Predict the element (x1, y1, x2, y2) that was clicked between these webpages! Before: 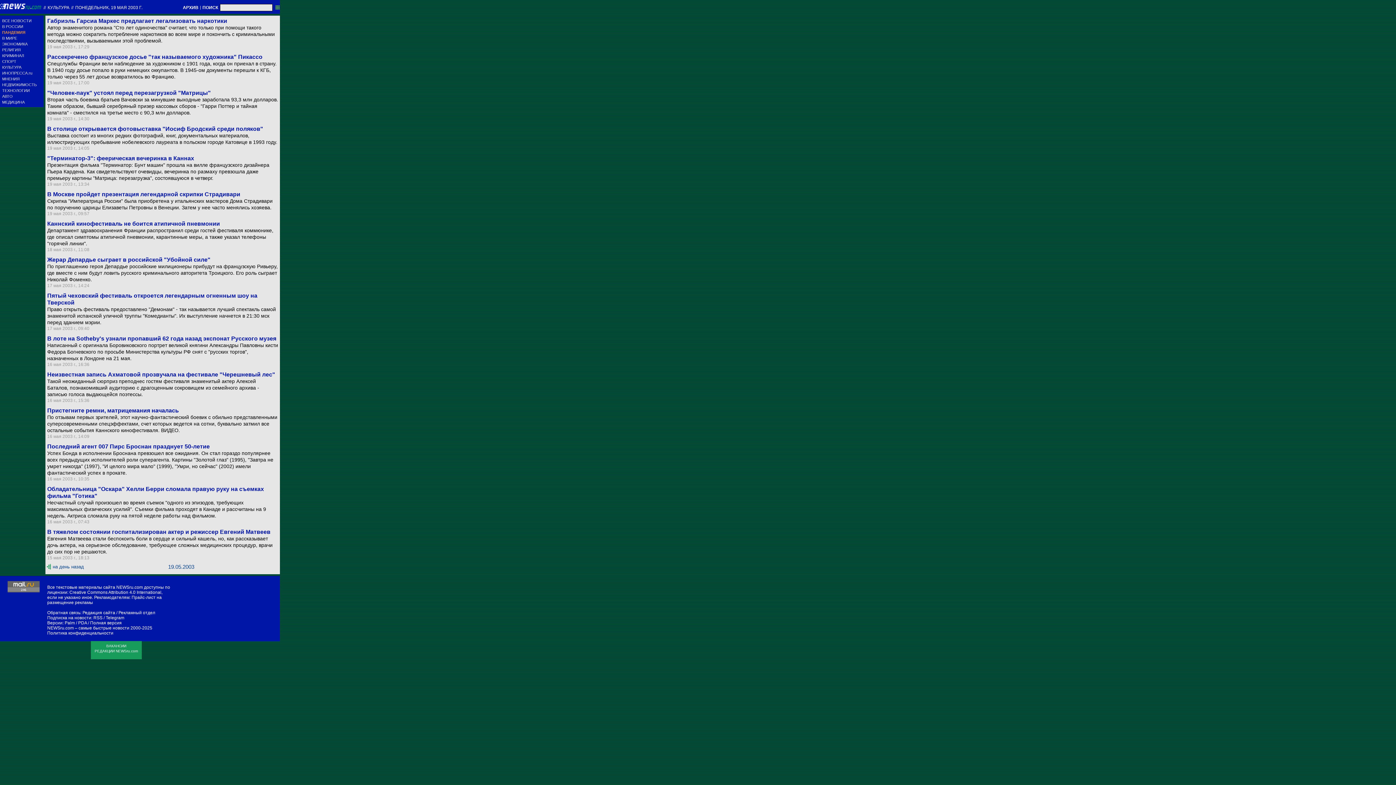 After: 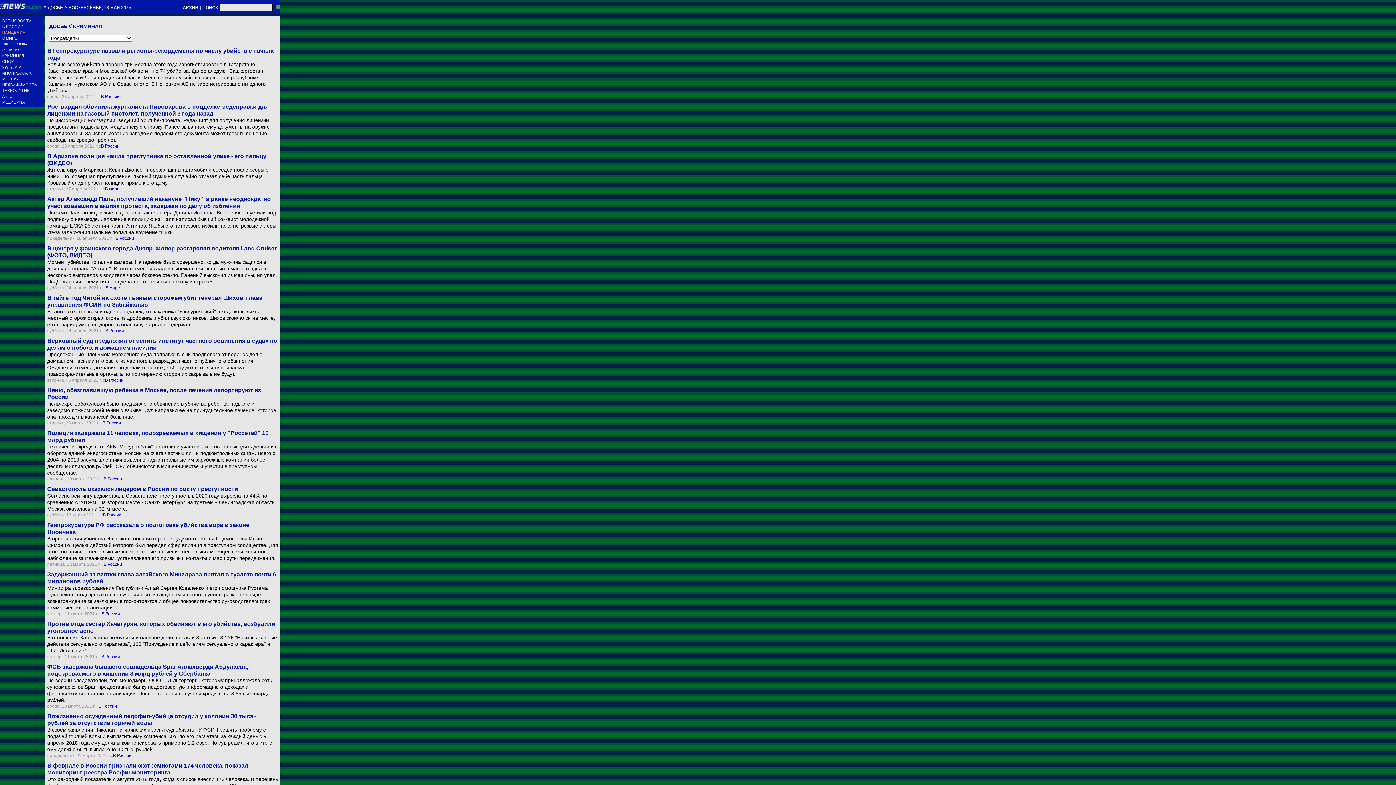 Action: label: КРИМИНАЛ bbox: (2, 53, 43, 57)